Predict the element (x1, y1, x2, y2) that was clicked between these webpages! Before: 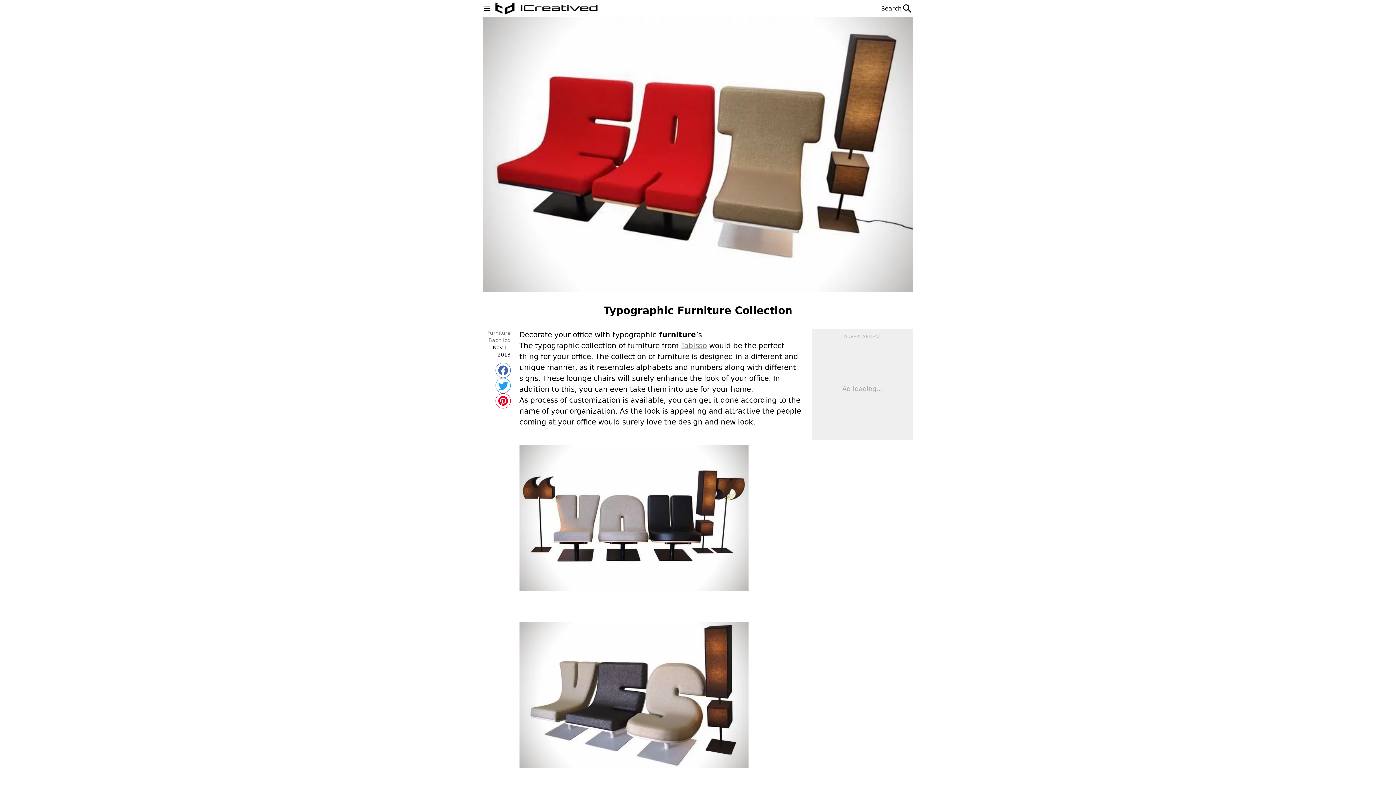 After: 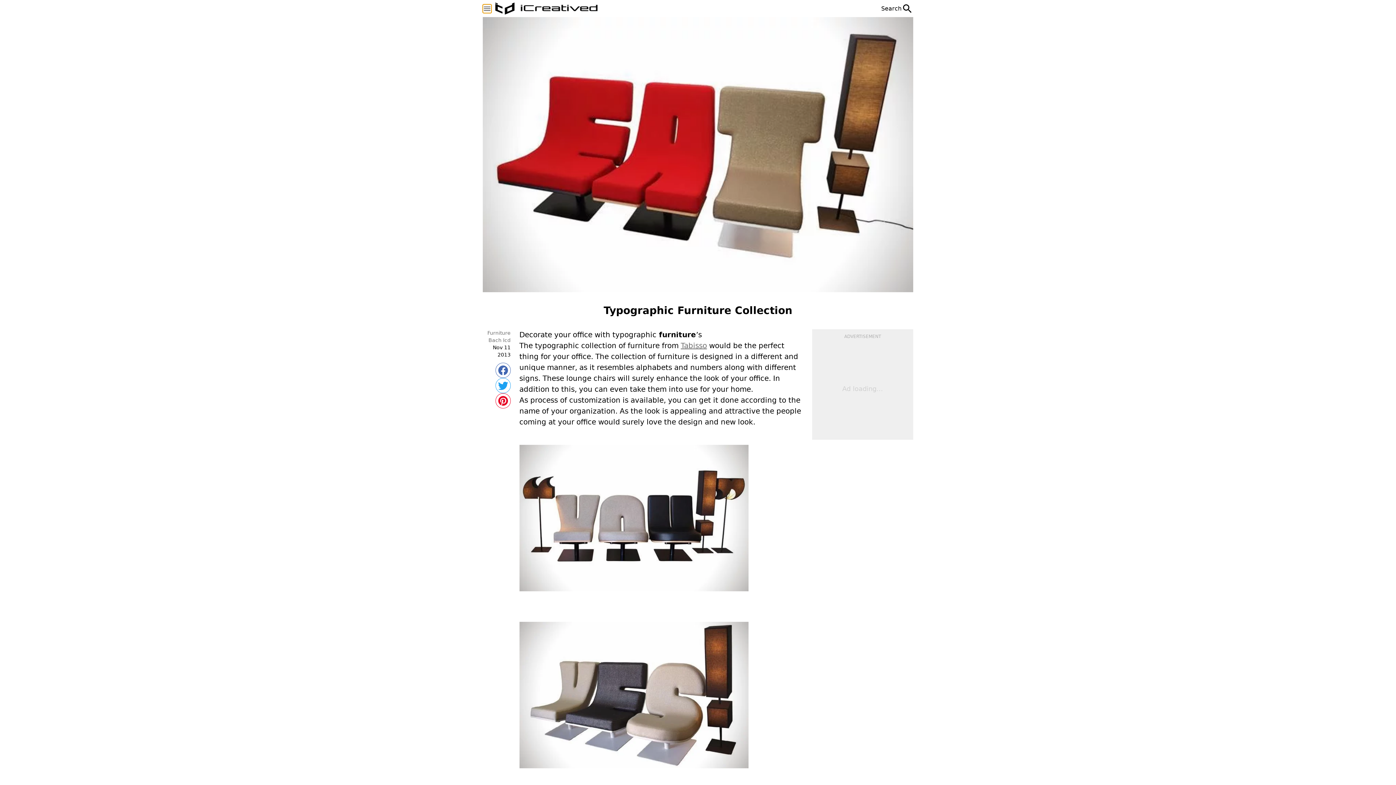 Action: bbox: (482, 4, 491, 12)